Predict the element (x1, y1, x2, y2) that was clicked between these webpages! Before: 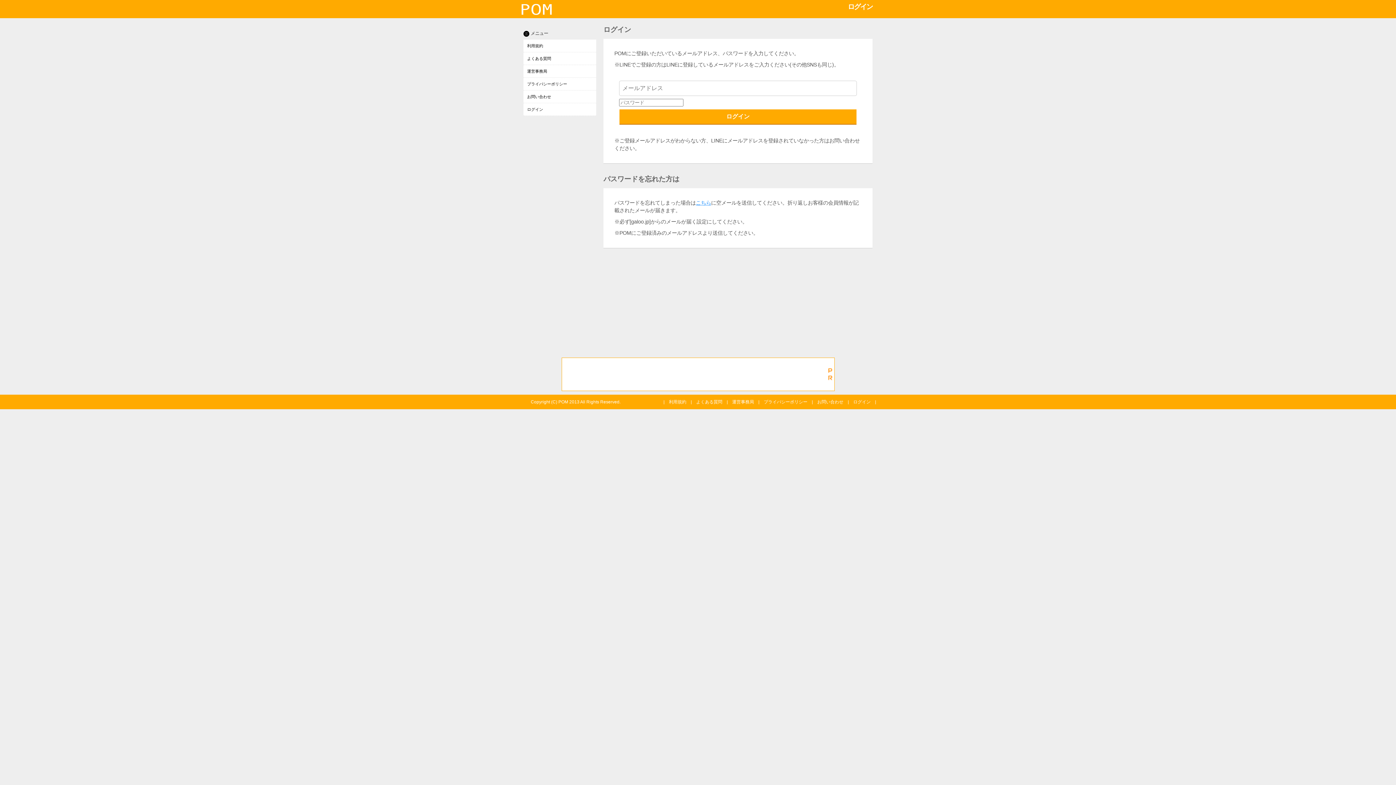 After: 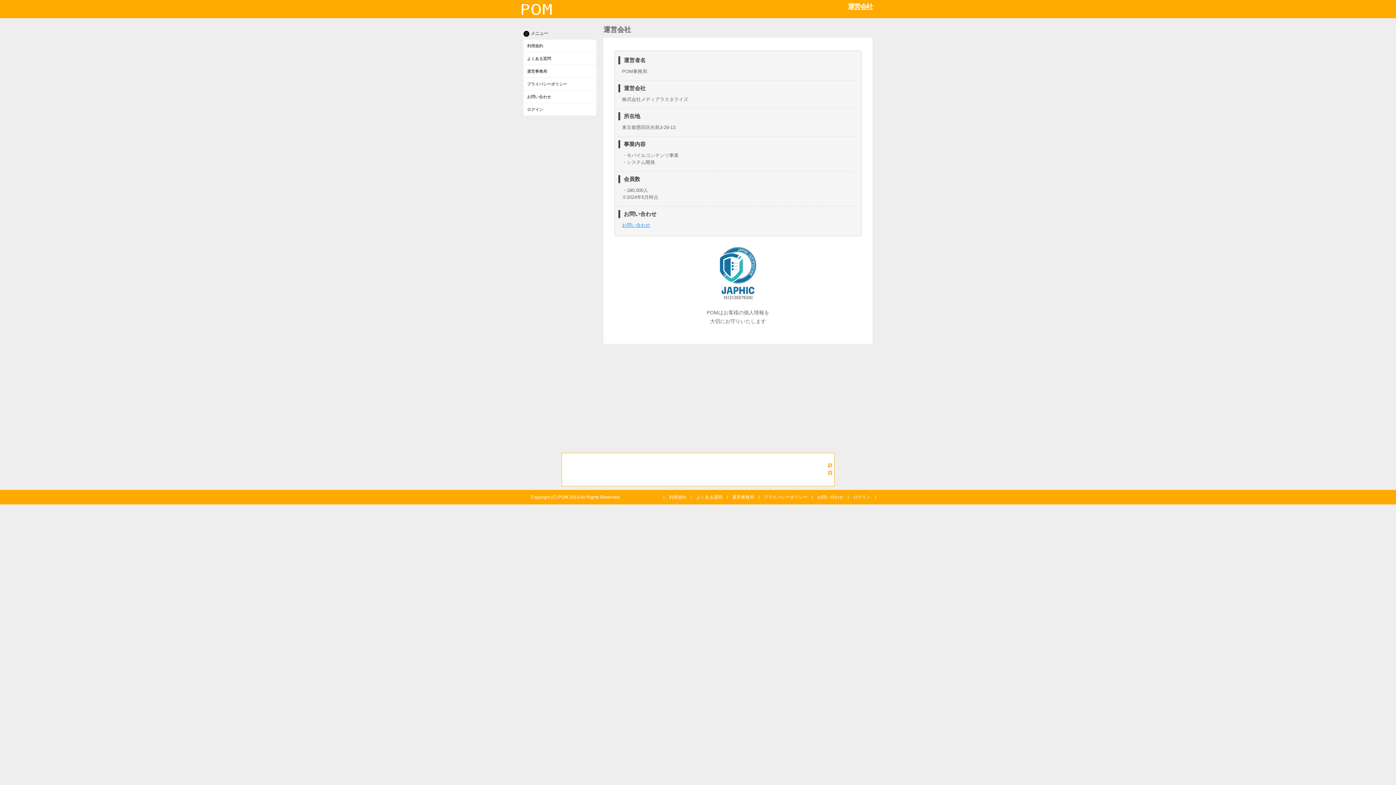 Action: label: 運営事務局 bbox: (732, 399, 754, 404)